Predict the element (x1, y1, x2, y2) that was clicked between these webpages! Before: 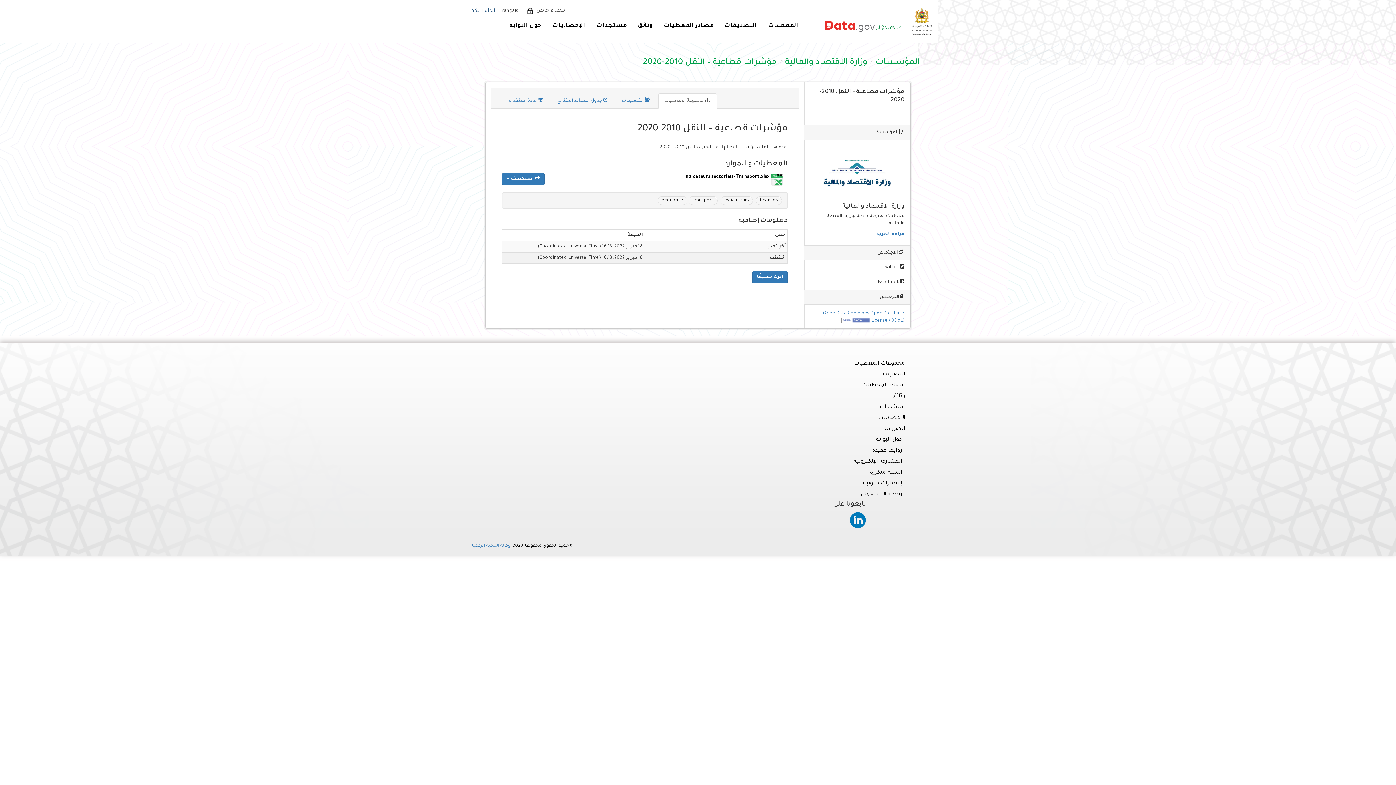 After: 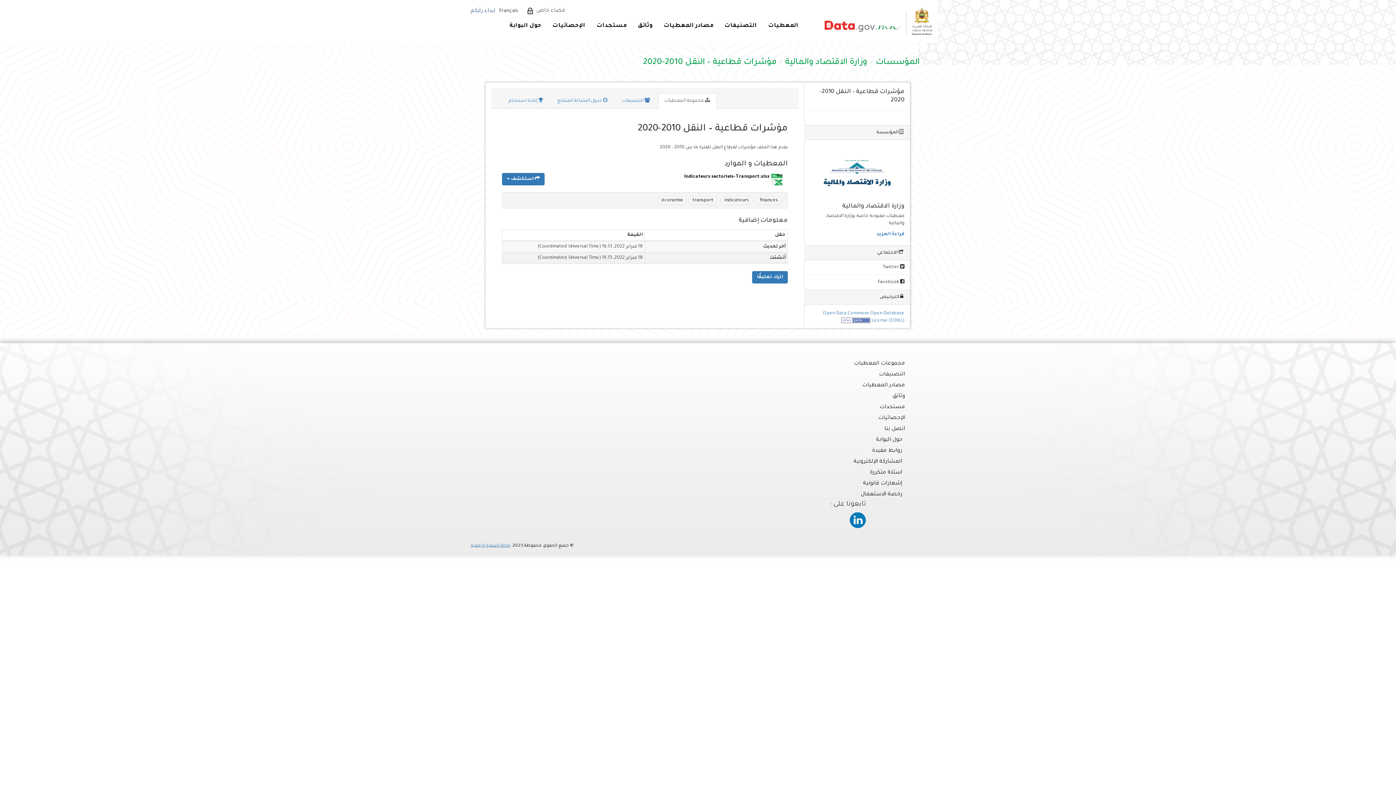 Action: label: وكالة التنمية الرقمية bbox: (470, 544, 510, 548)